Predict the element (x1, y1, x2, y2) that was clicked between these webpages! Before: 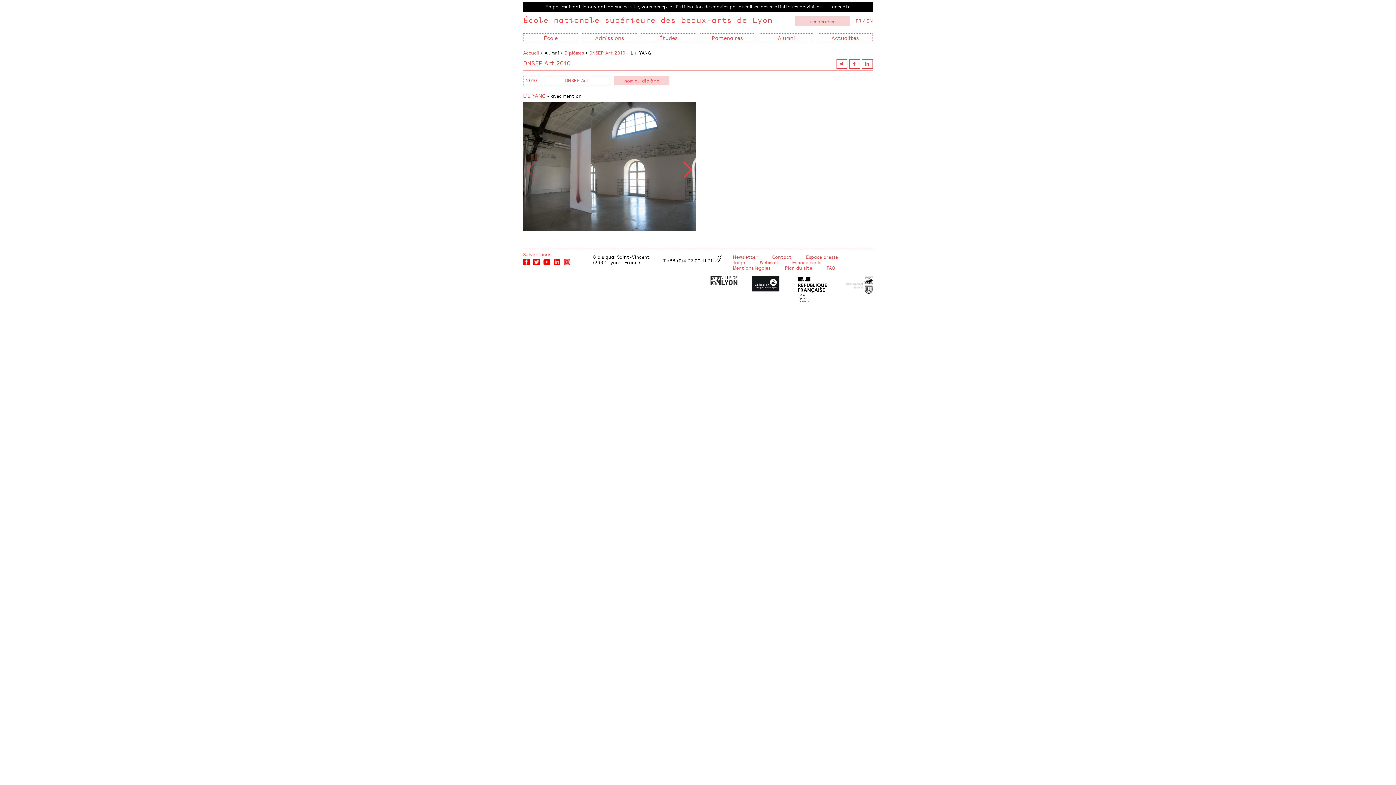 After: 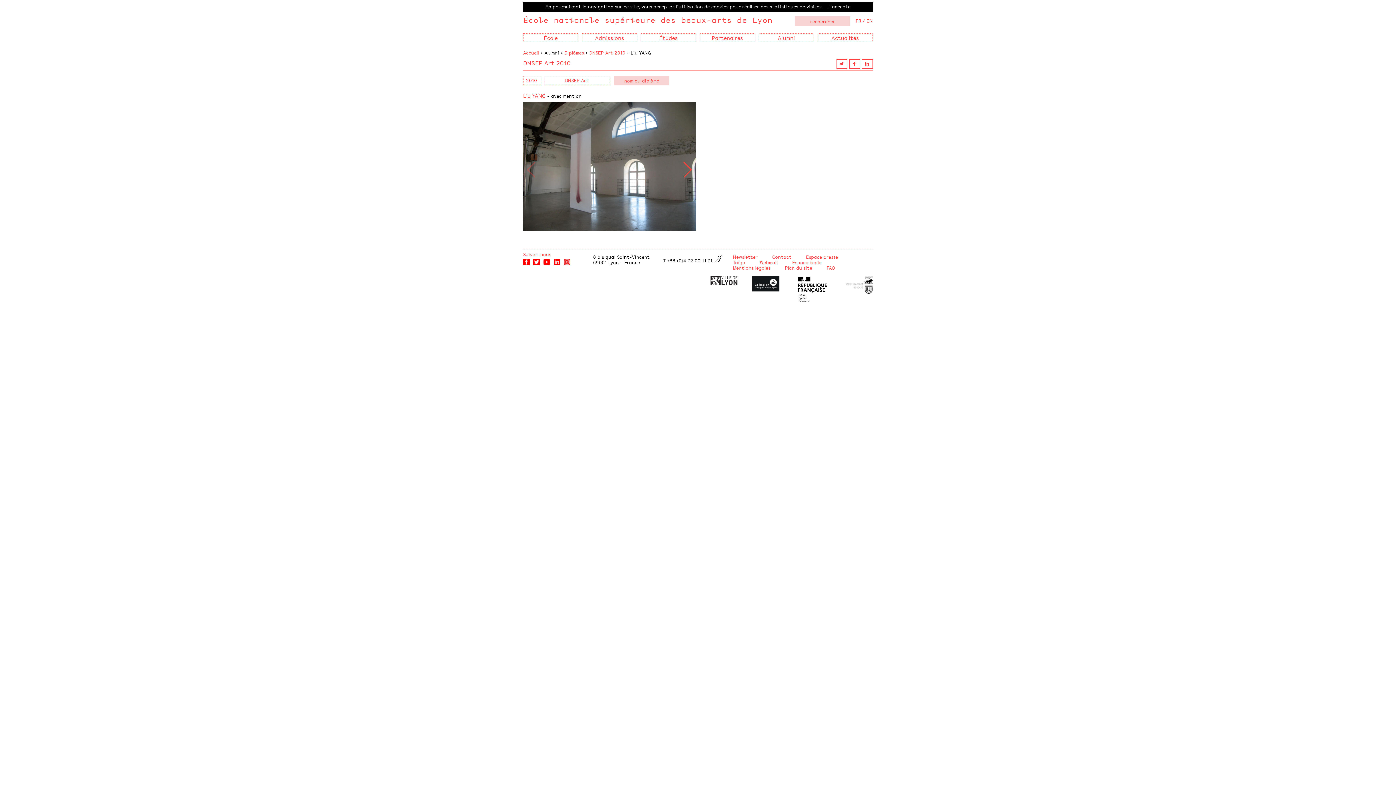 Action: bbox: (714, 257, 723, 264)